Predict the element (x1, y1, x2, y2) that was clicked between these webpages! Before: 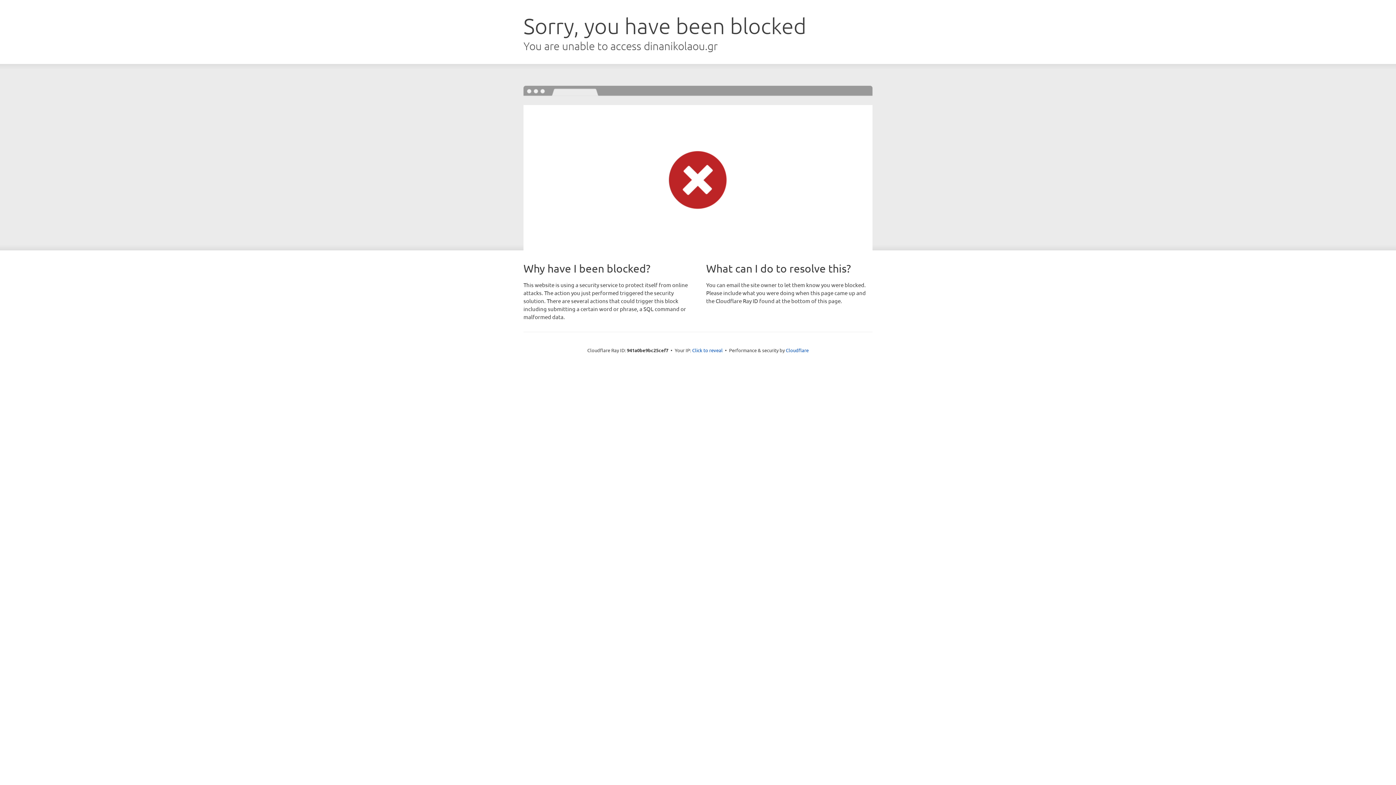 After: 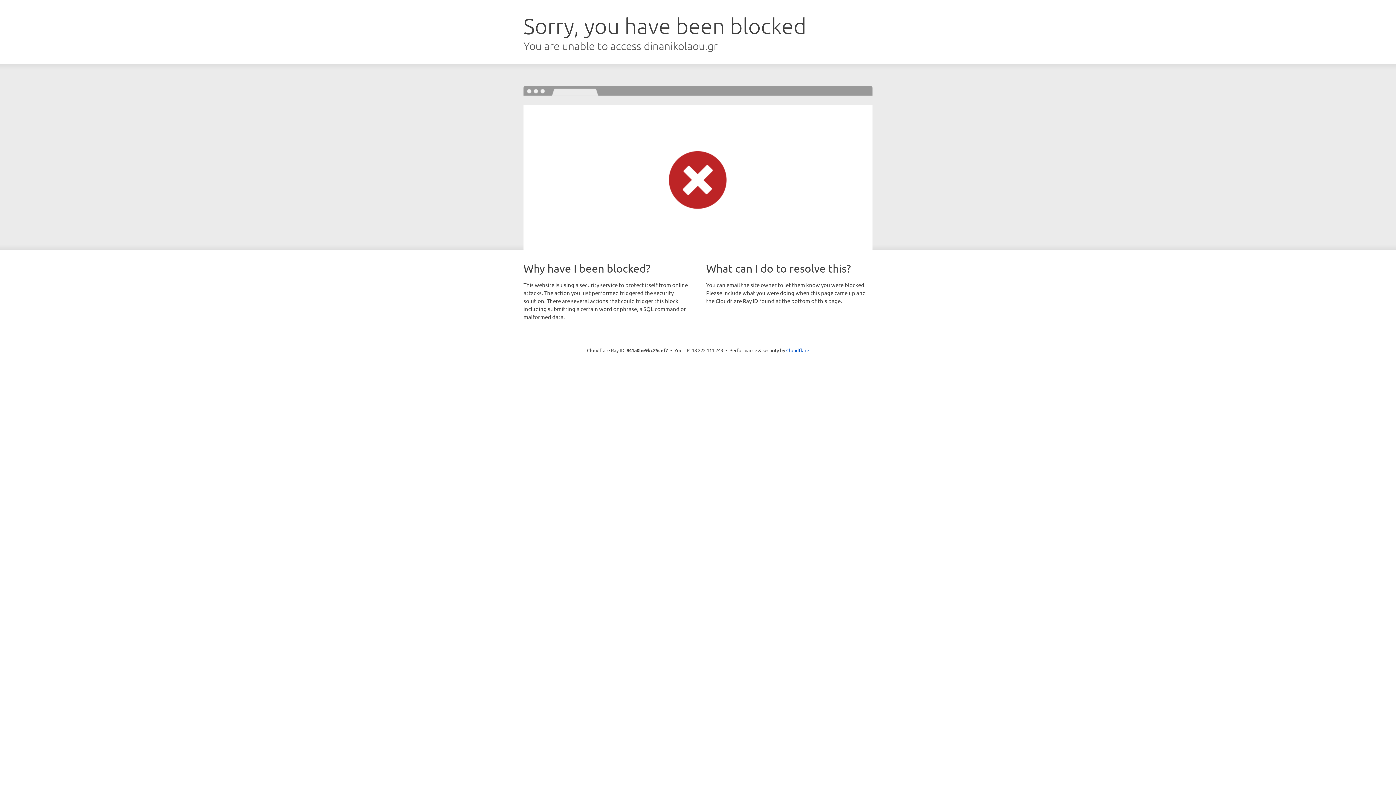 Action: bbox: (692, 346, 722, 353) label: Click to reveal